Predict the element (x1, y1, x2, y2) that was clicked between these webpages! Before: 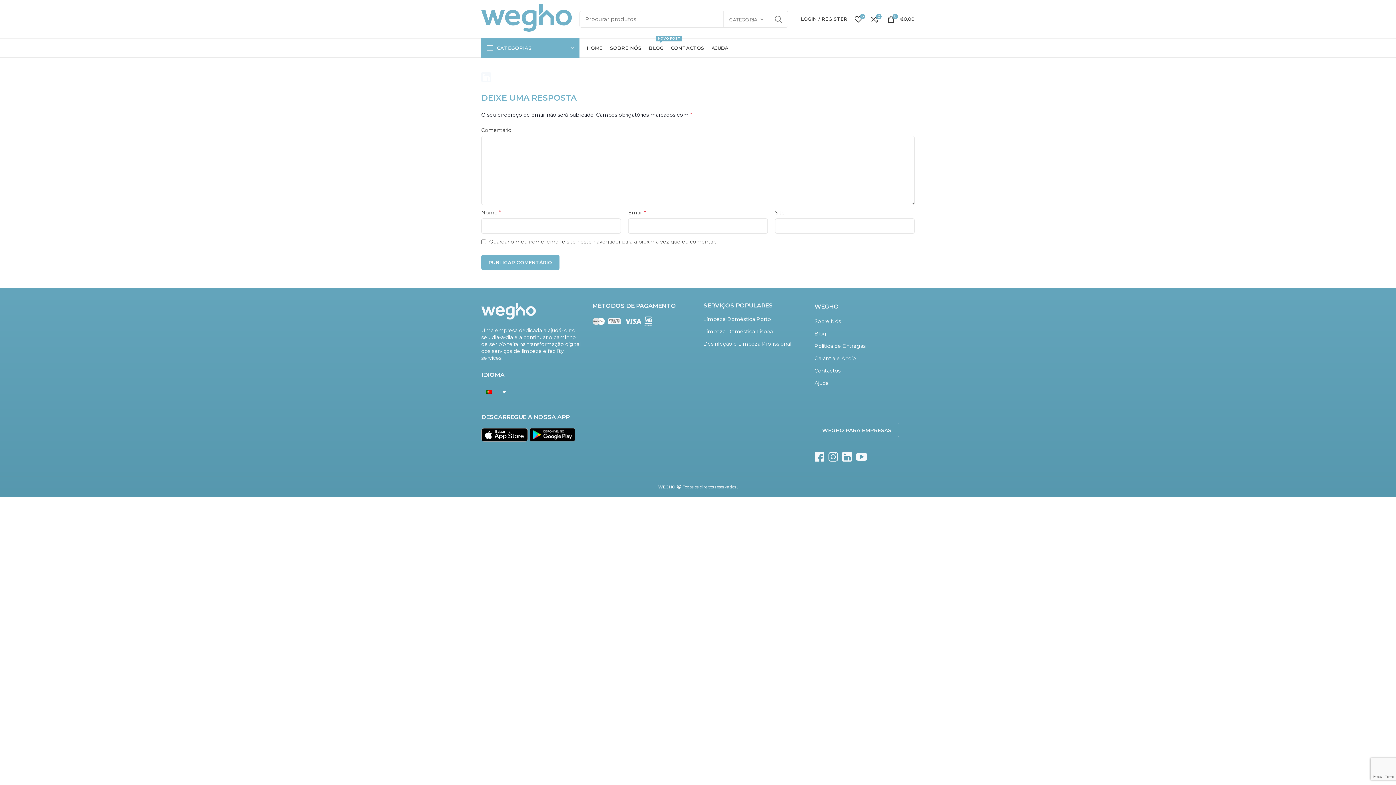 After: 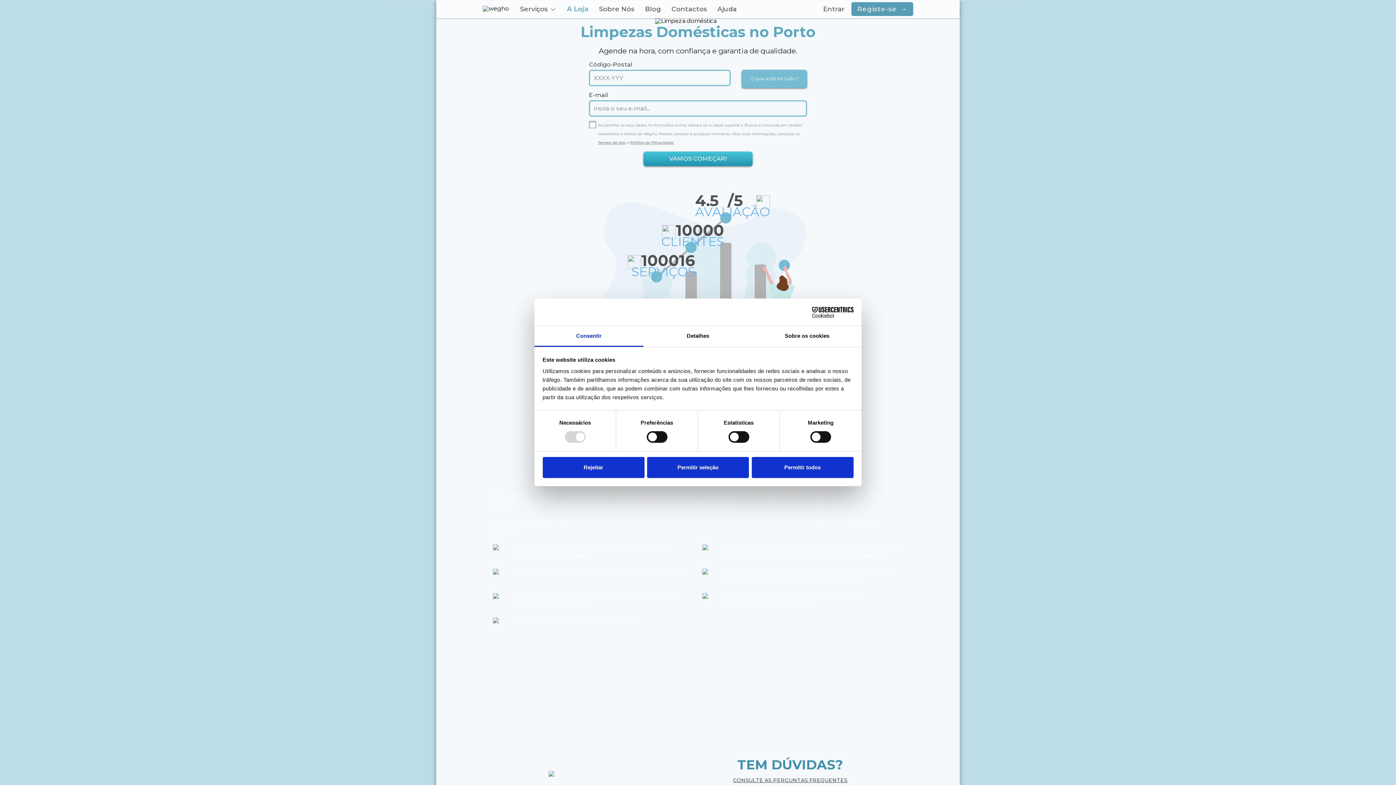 Action: bbox: (703, 316, 771, 322) label: Limpeza Doméstica Porto